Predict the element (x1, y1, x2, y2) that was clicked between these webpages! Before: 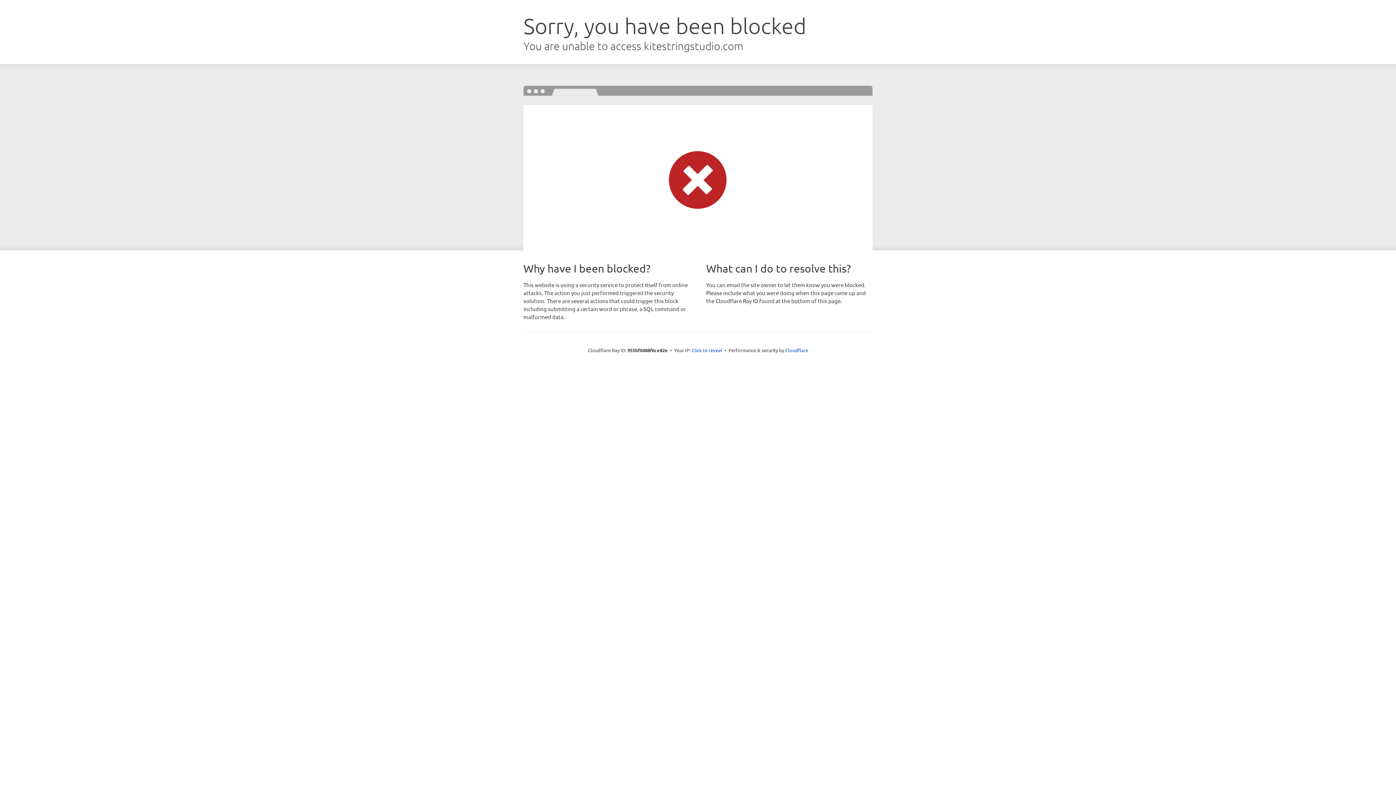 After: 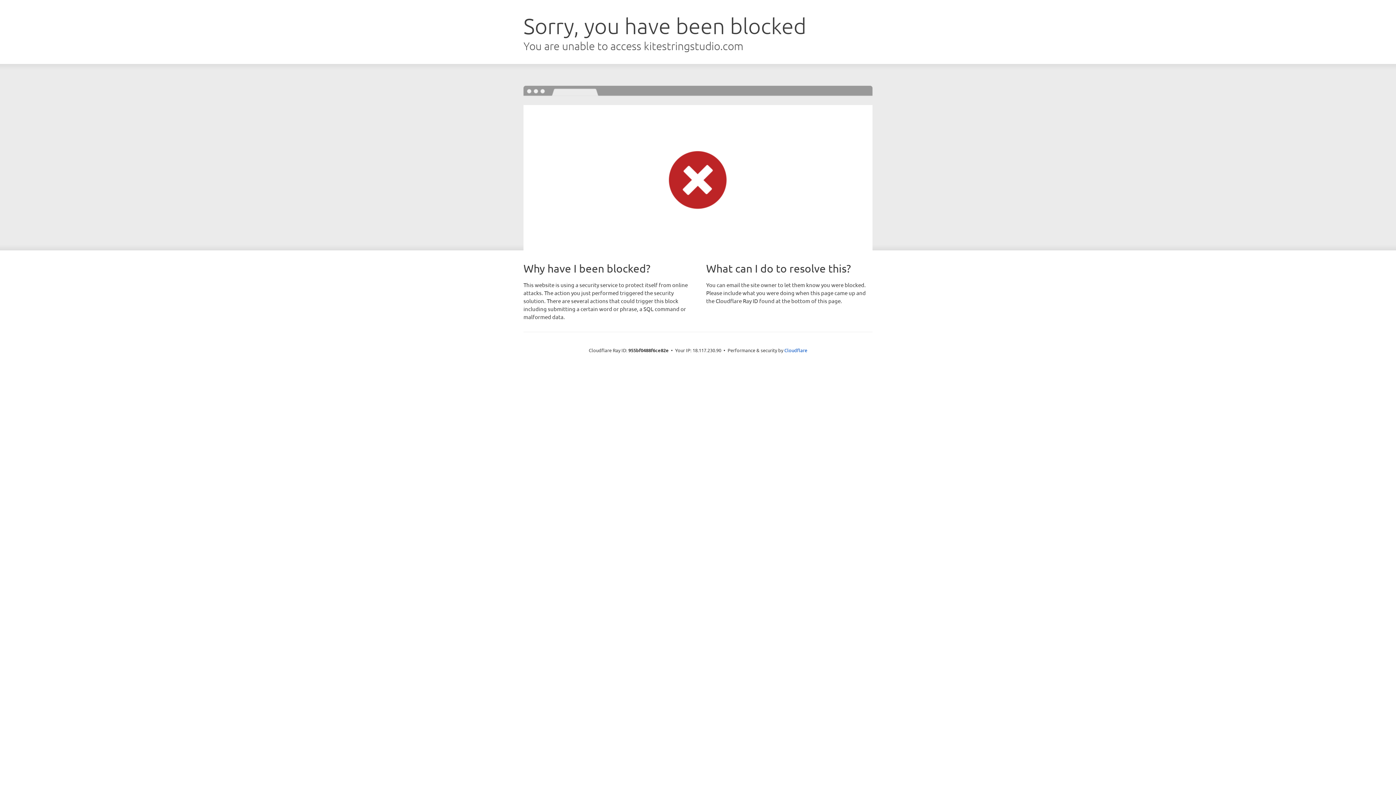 Action: label: Click to reveal bbox: (691, 346, 722, 353)